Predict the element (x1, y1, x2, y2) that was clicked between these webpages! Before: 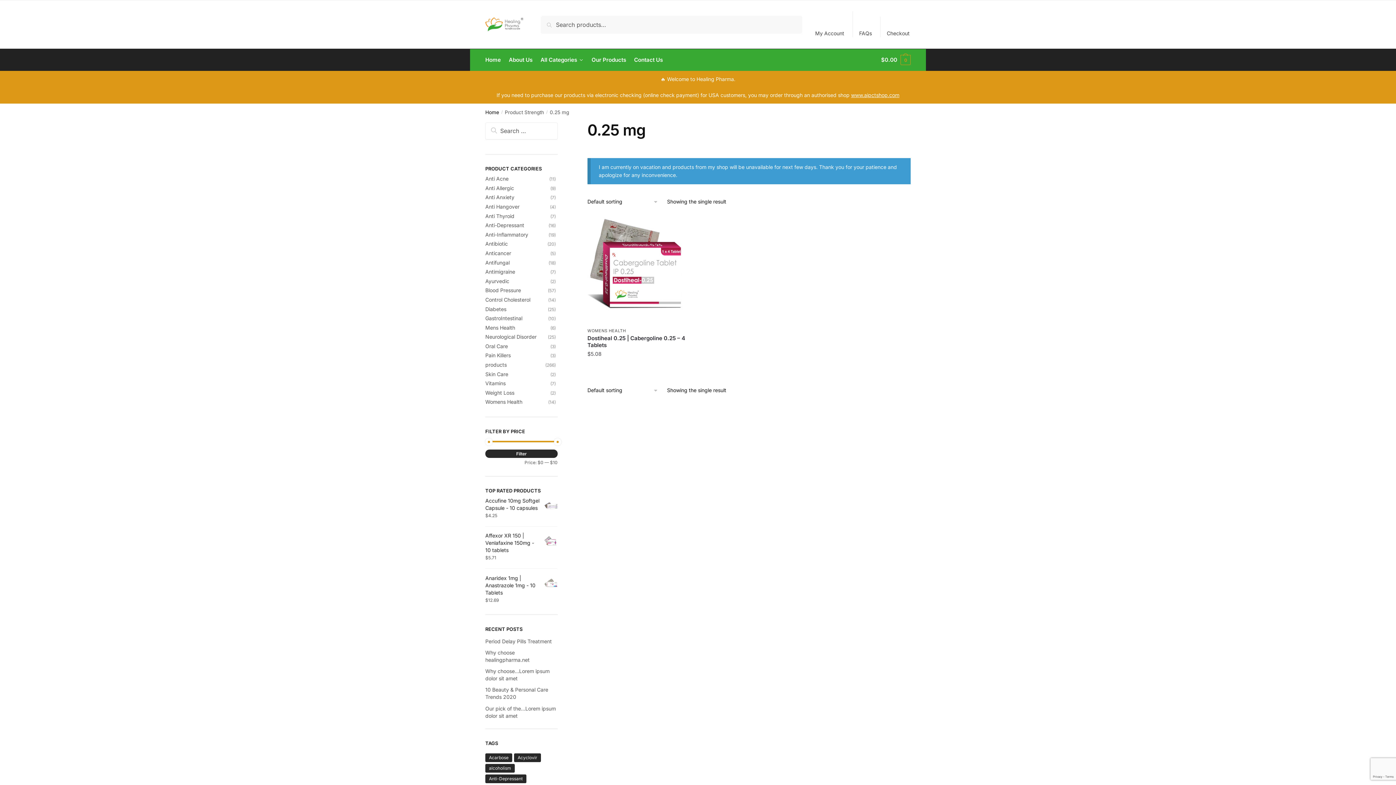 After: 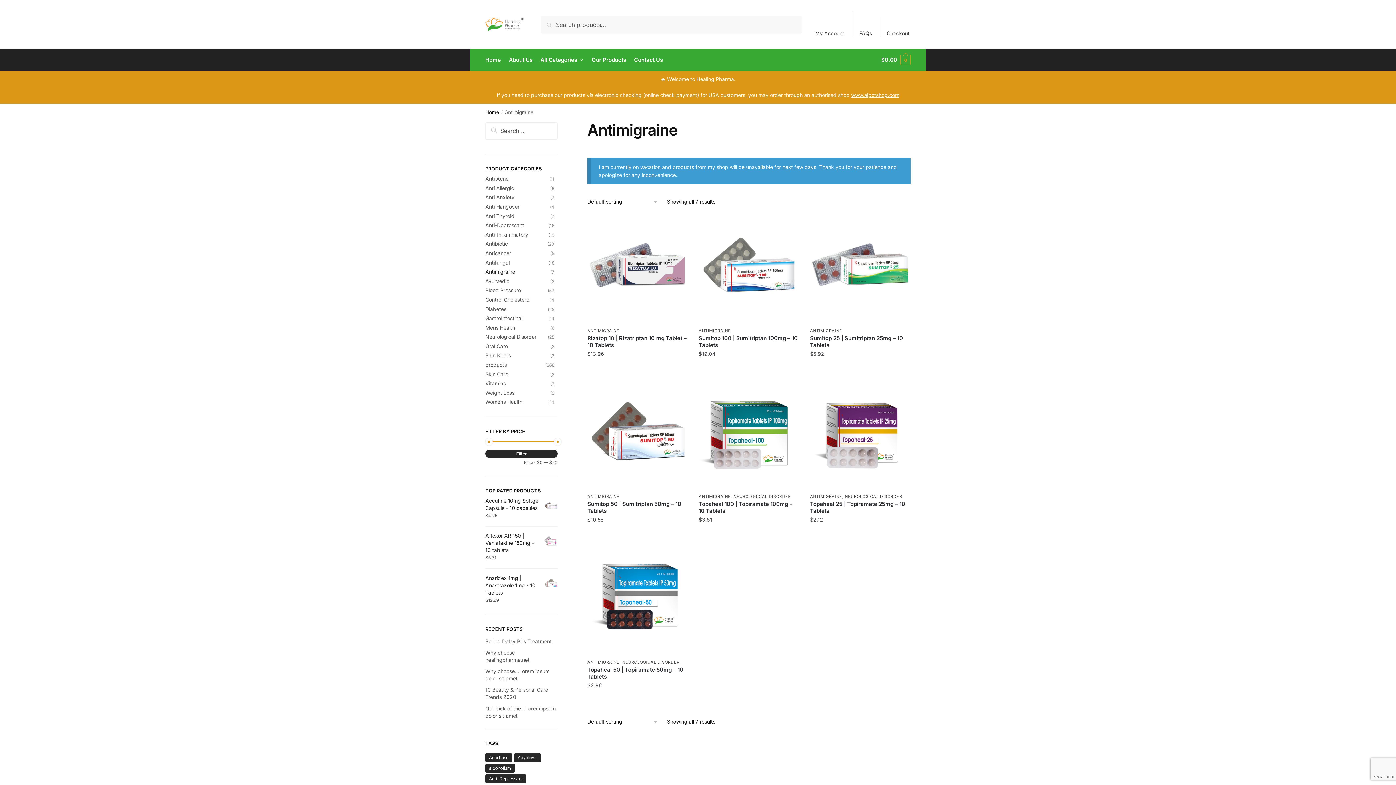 Action: label: Antimigraine bbox: (485, 268, 515, 274)